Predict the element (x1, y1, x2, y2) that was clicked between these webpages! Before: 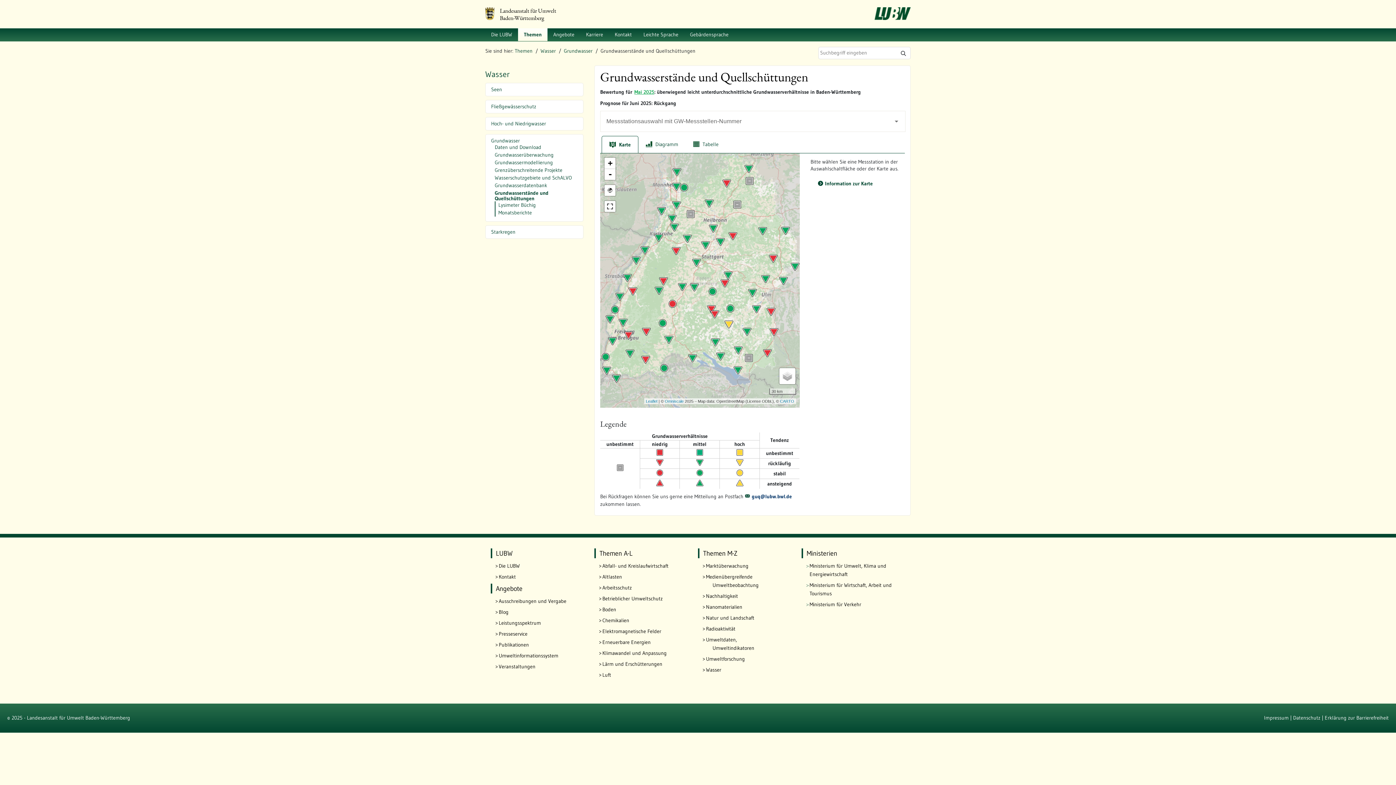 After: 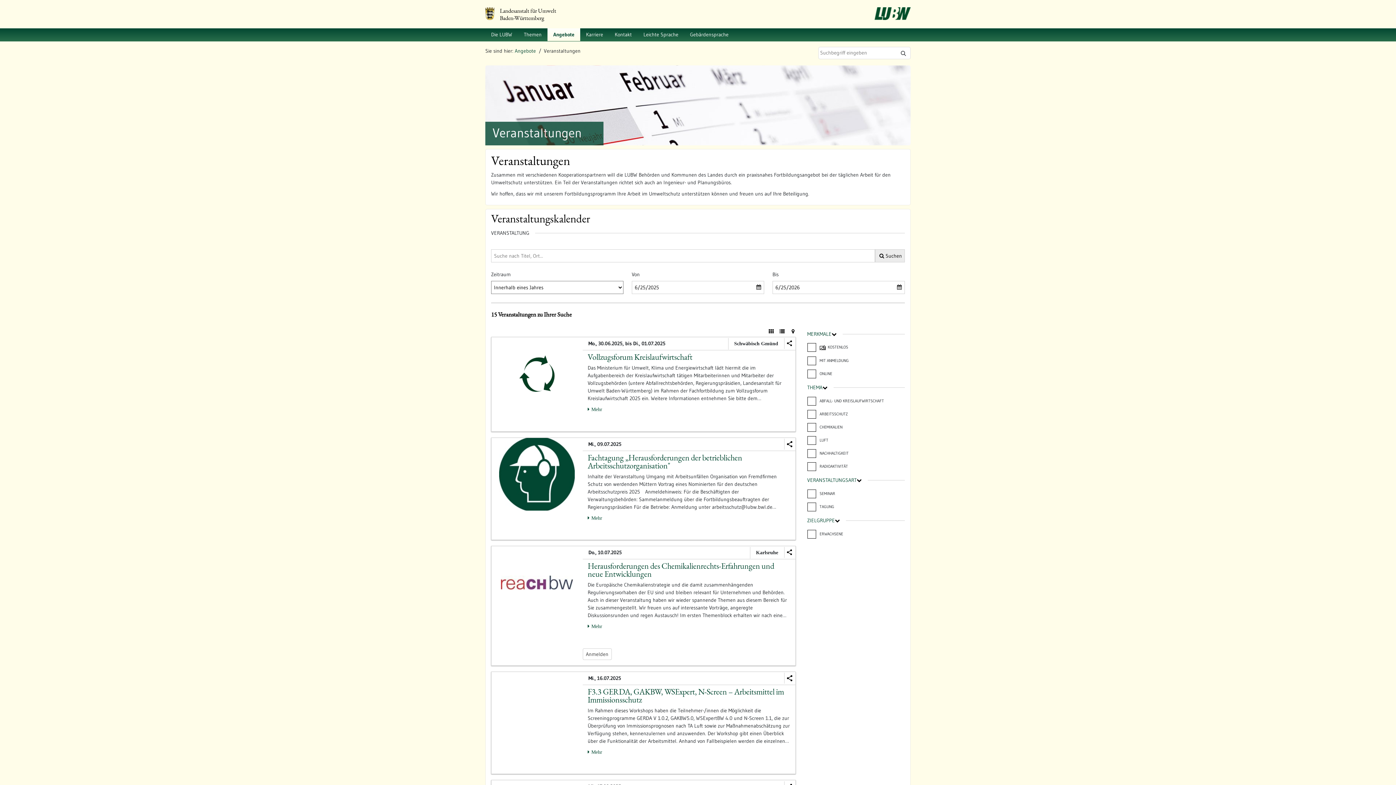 Action: label: Veranstaltungen bbox: (498, 662, 583, 671)